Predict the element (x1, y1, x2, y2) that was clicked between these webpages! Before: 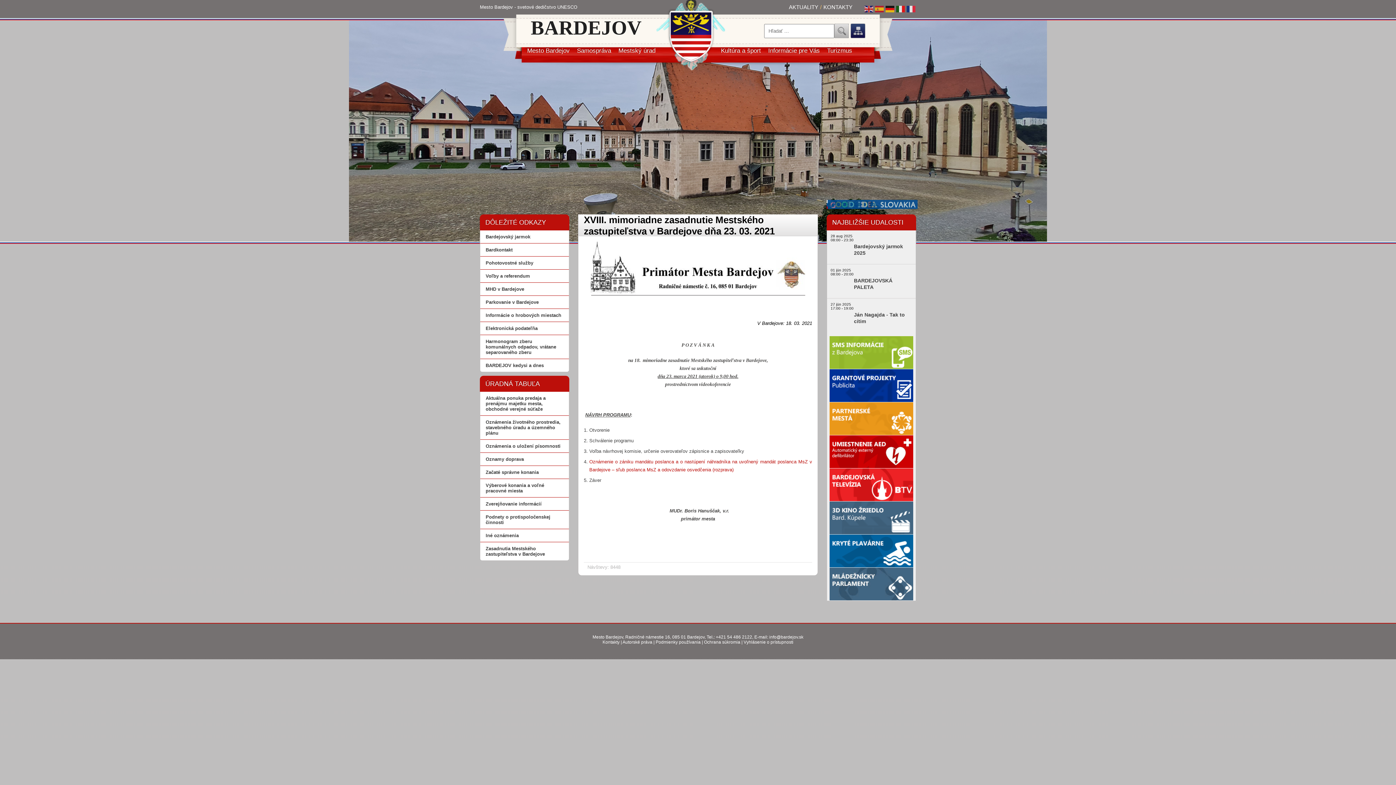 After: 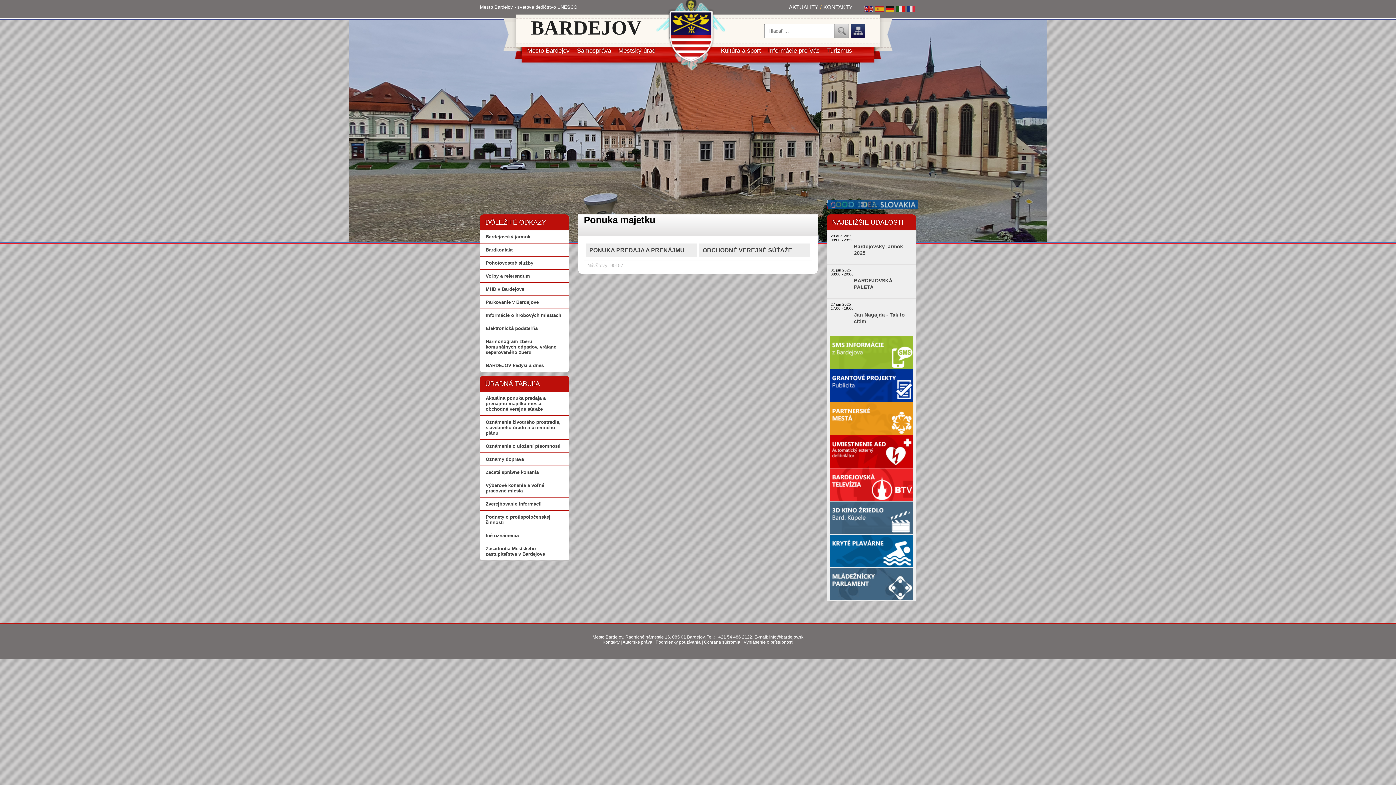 Action: bbox: (480, 392, 569, 415) label: Aktuálna ponuka predaja a prenájmu majetku mesta, obchodné verejné súťaže